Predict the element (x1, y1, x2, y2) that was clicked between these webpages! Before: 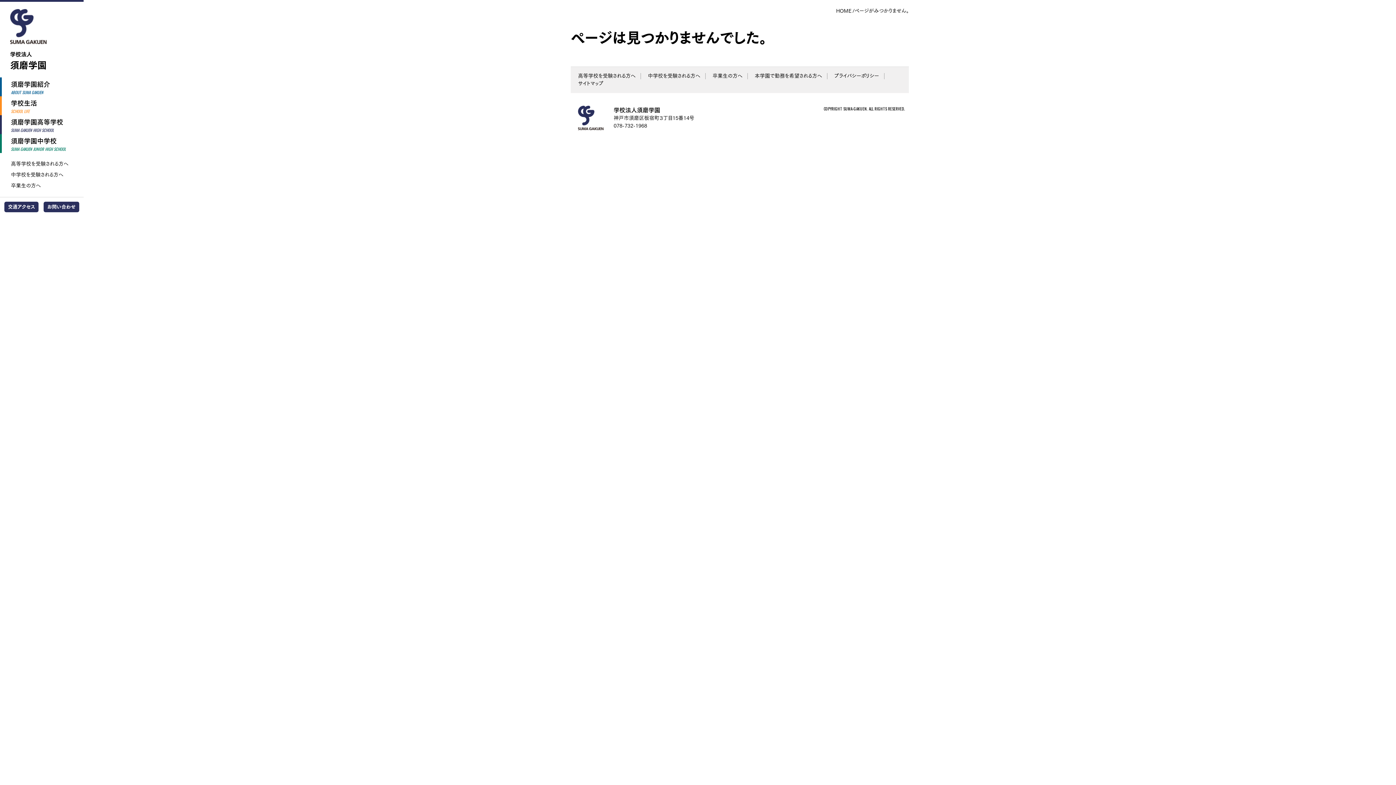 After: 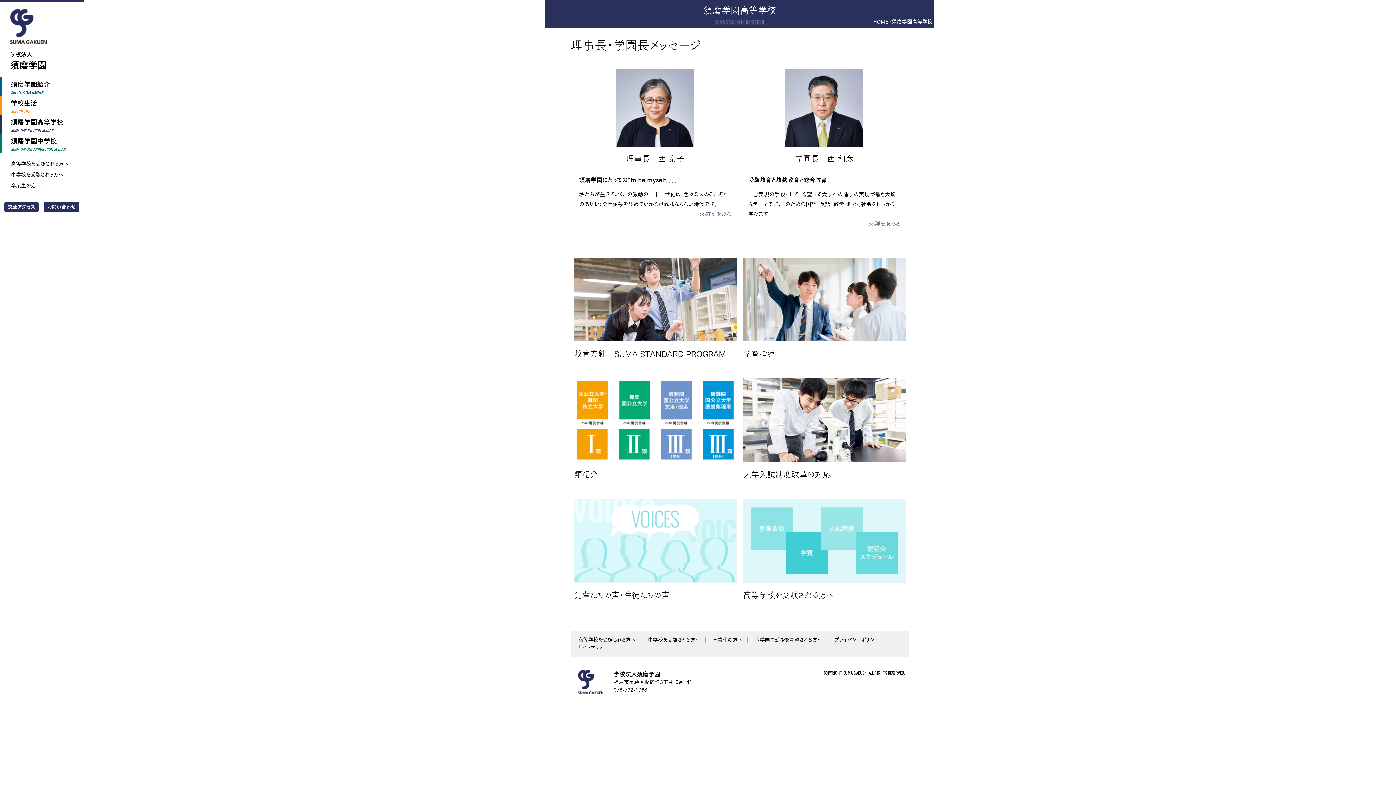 Action: bbox: (1, 115, 83, 134) label: 須磨学園高等学校
SUMA GAKUEN HIGH SCHOOL